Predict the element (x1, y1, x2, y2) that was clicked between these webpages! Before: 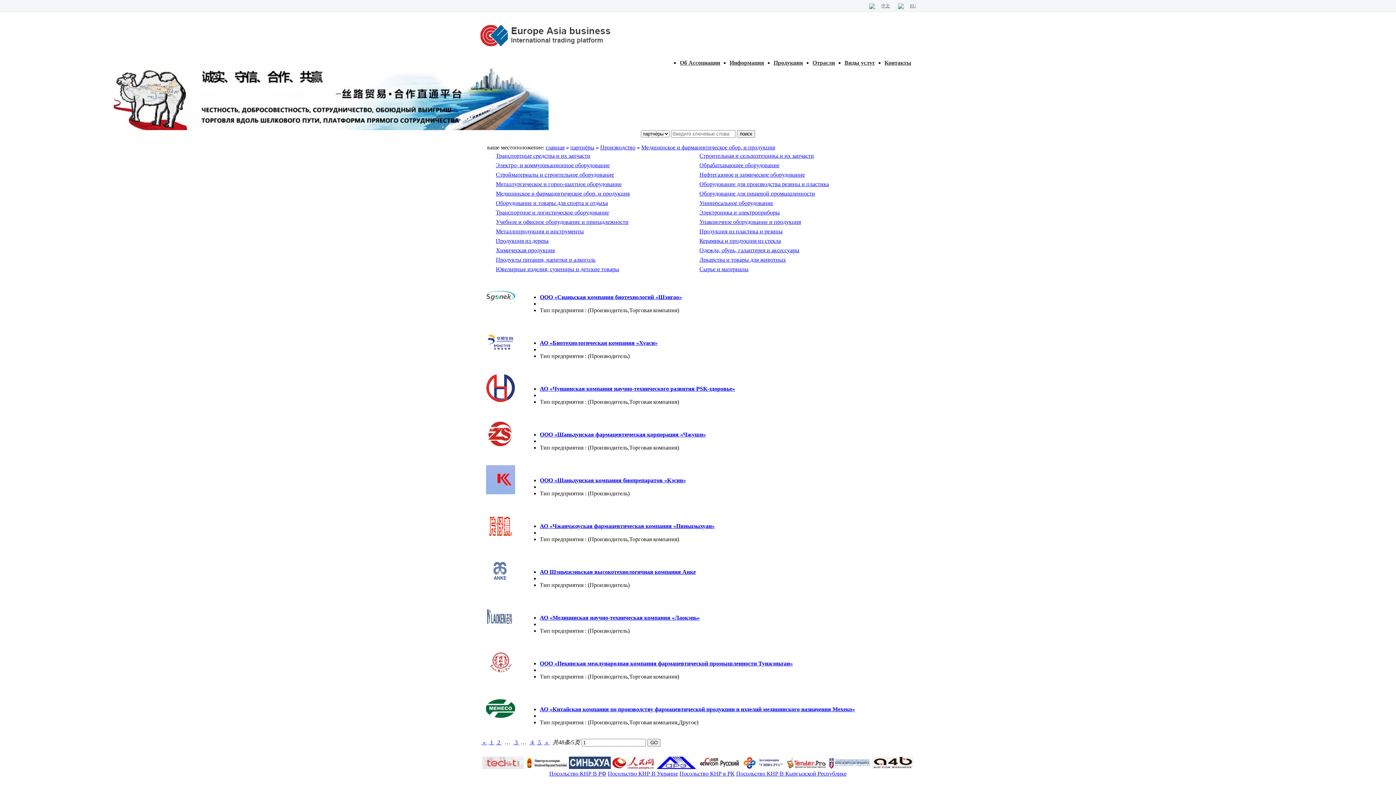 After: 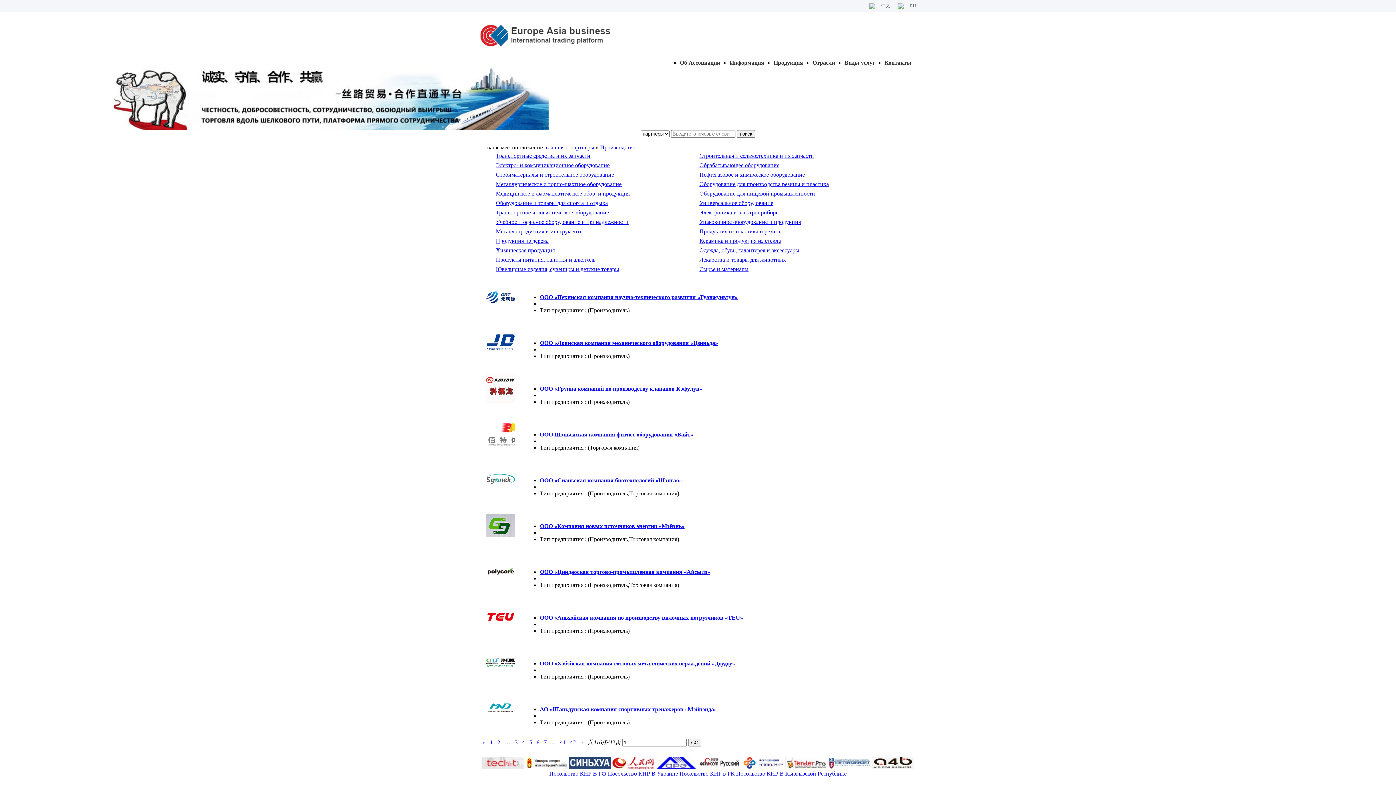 Action: label: Производство bbox: (600, 144, 635, 150)